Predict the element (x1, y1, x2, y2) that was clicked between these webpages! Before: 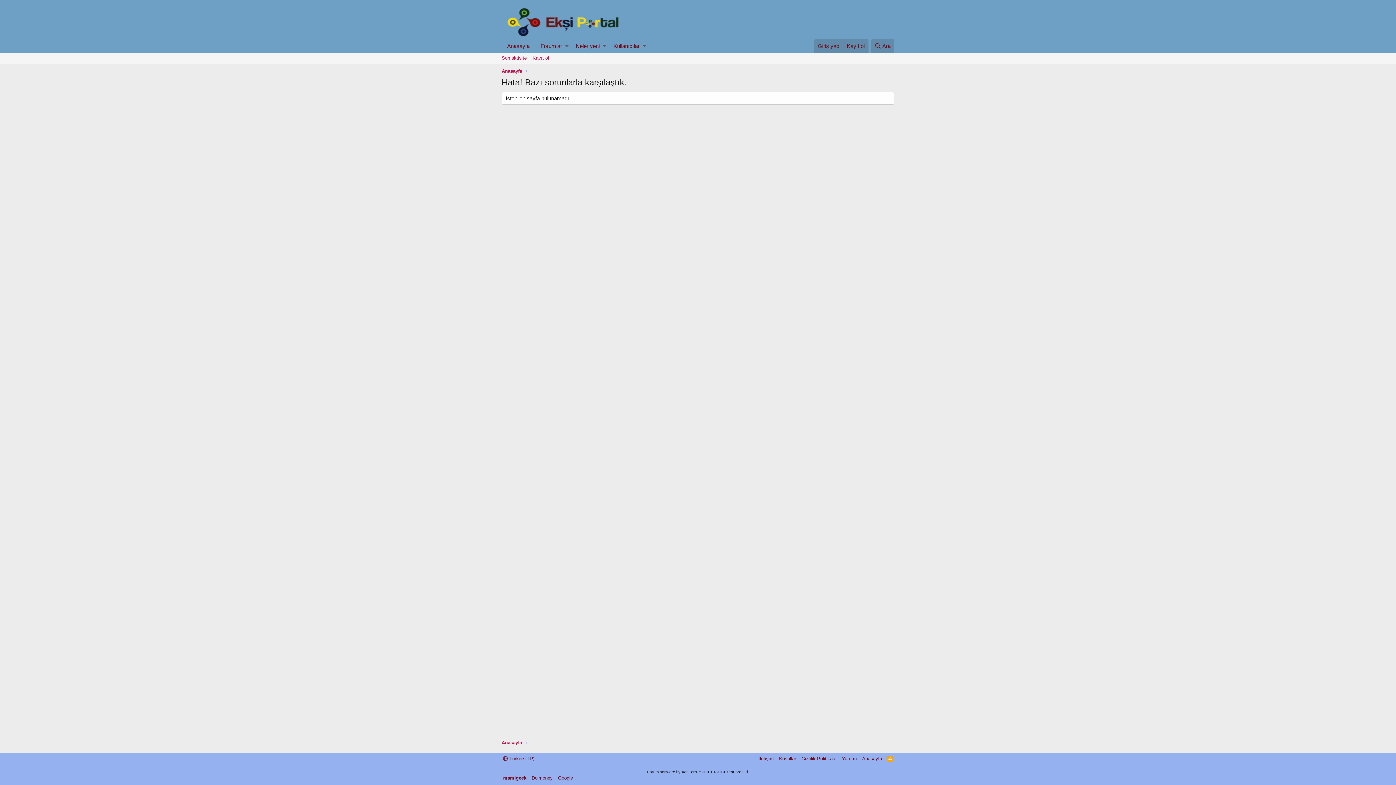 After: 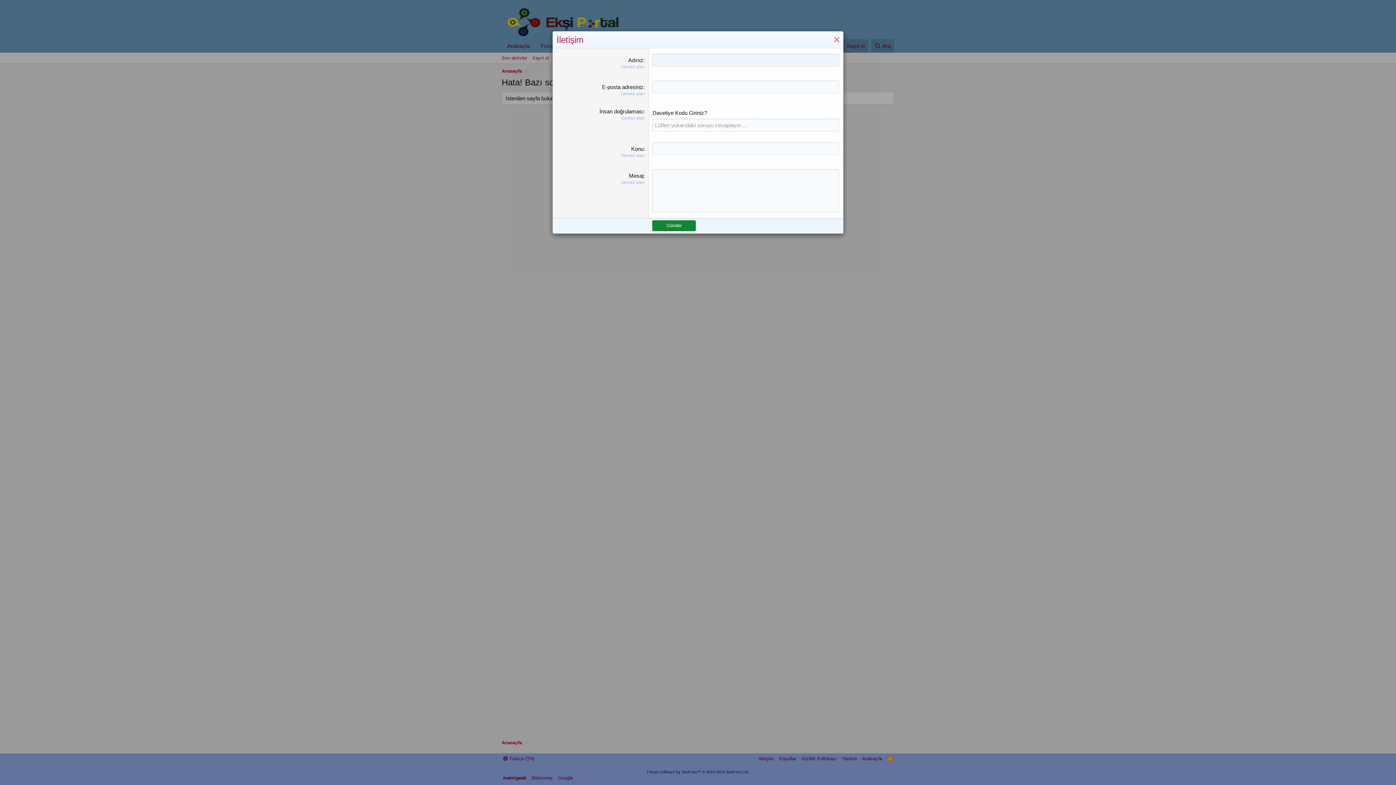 Action: label: İletişim bbox: (757, 755, 775, 762)